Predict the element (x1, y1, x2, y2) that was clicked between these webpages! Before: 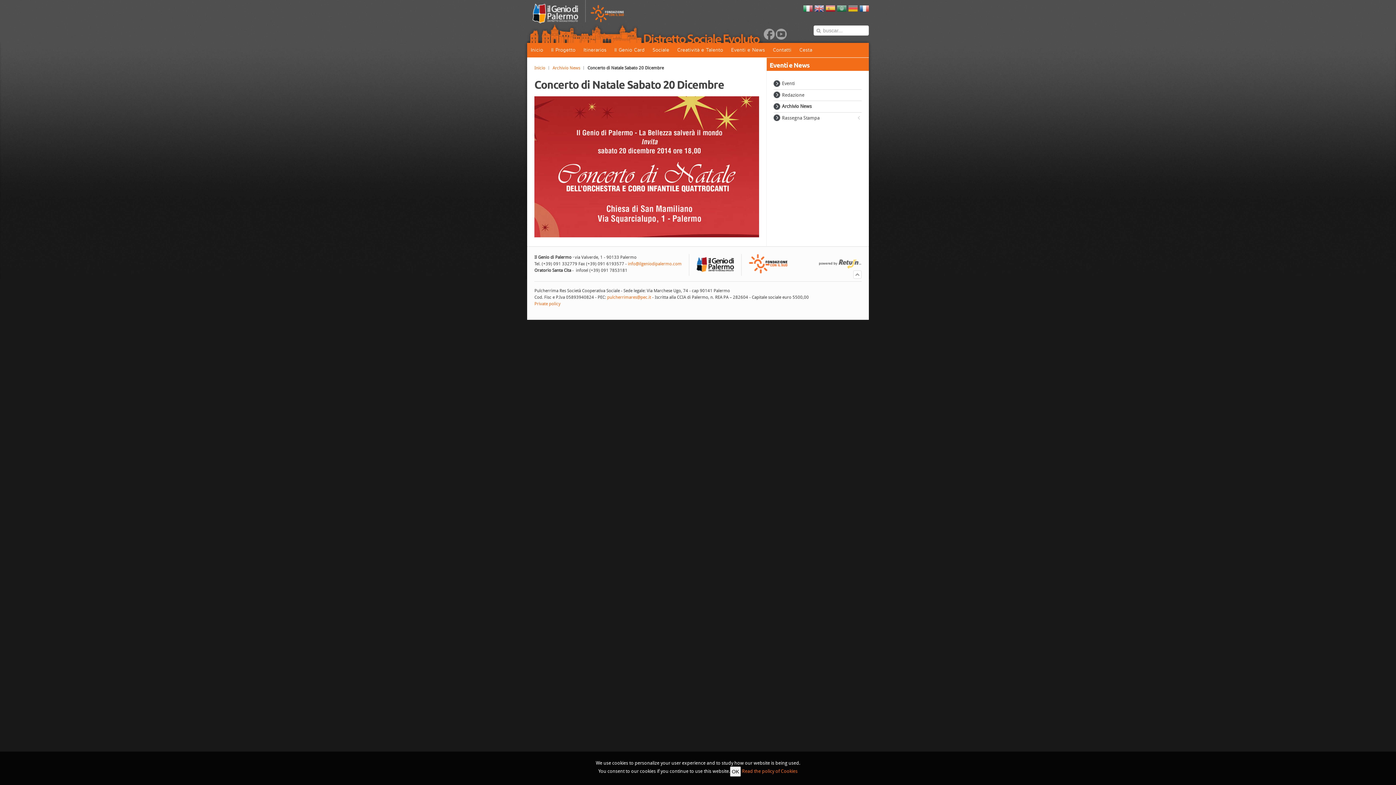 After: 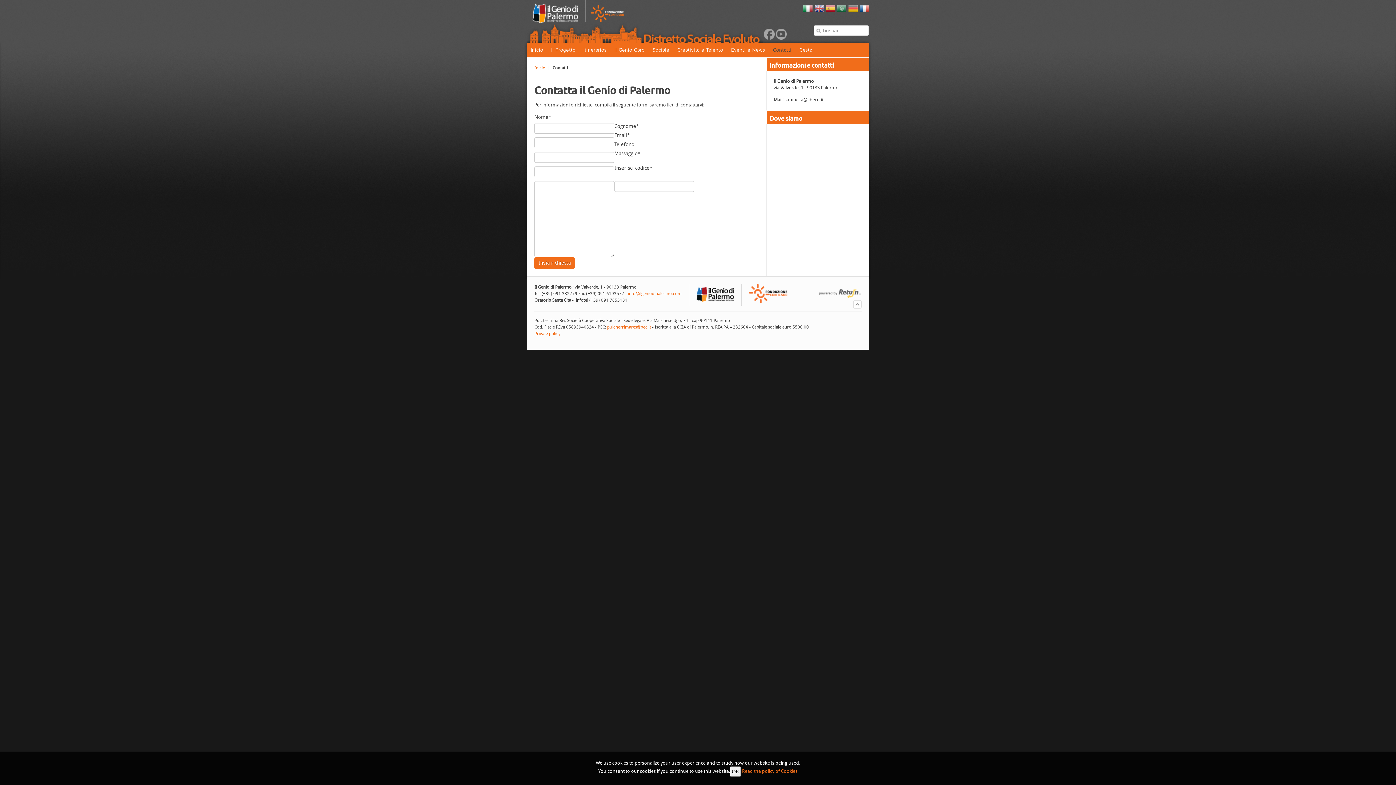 Action: bbox: (769, 42, 795, 57) label: Contatti